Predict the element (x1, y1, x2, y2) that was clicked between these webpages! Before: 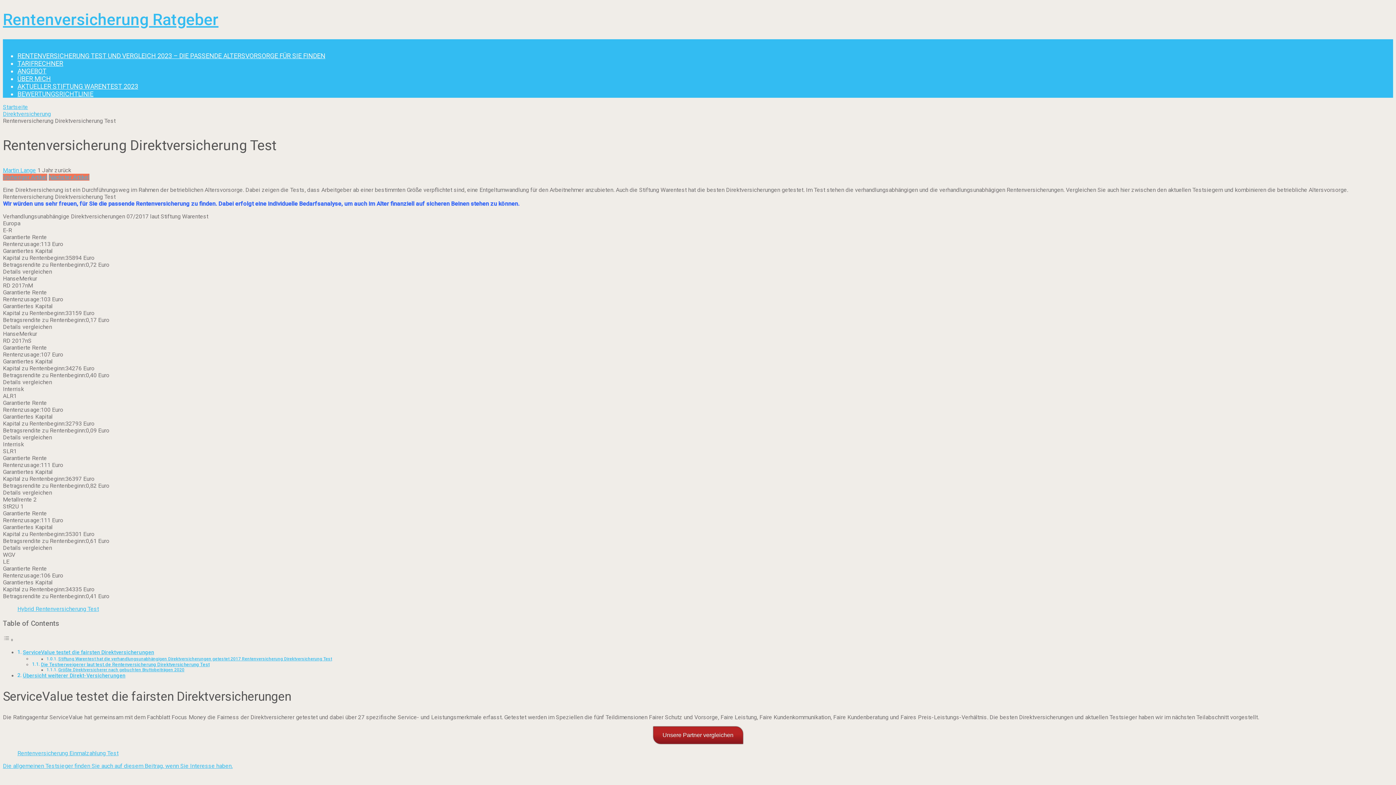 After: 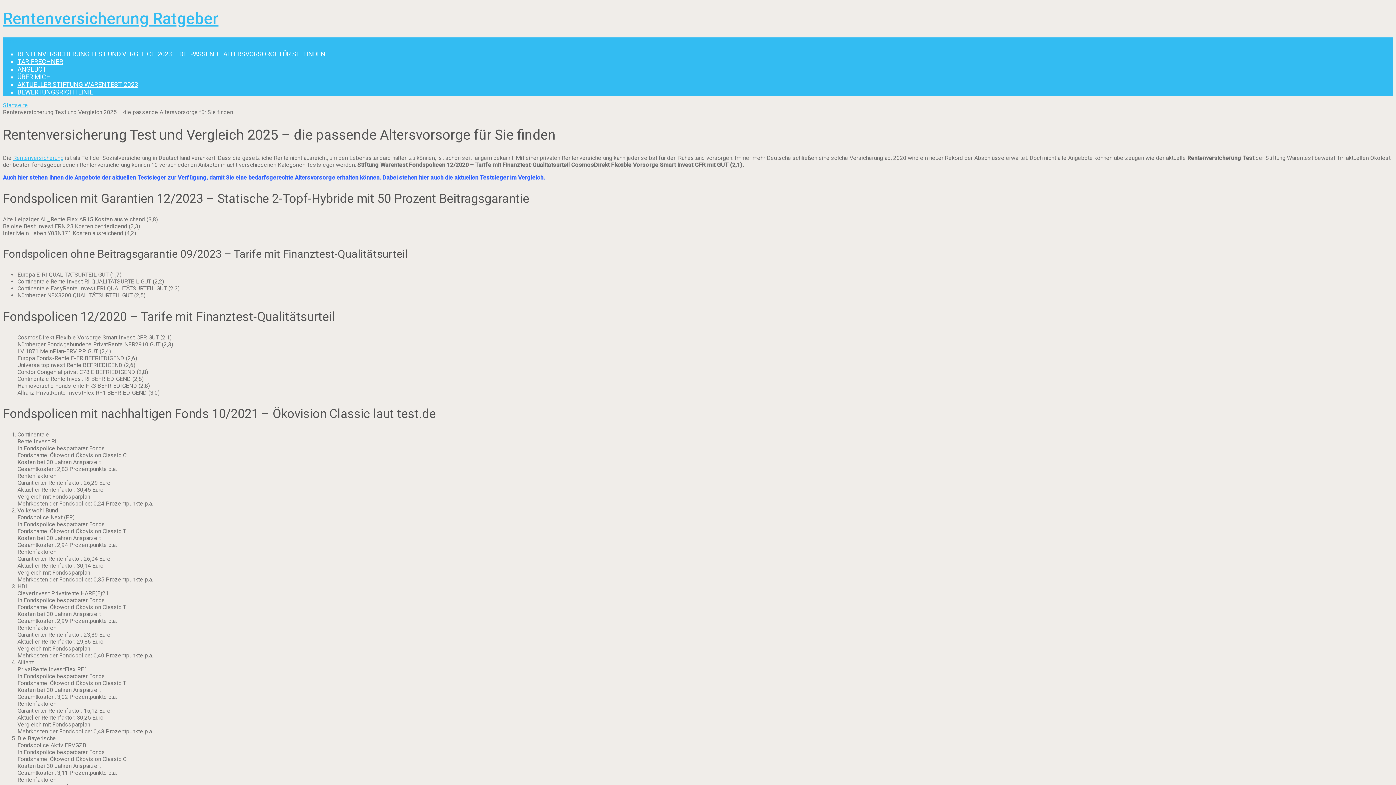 Action: bbox: (17, 52, 325, 59) label: RENTENVERSICHERUNG TEST UND VERGLEICH 2023 – DIE PASSENDE ALTERSVORSORGE FÜR SIE FINDEN